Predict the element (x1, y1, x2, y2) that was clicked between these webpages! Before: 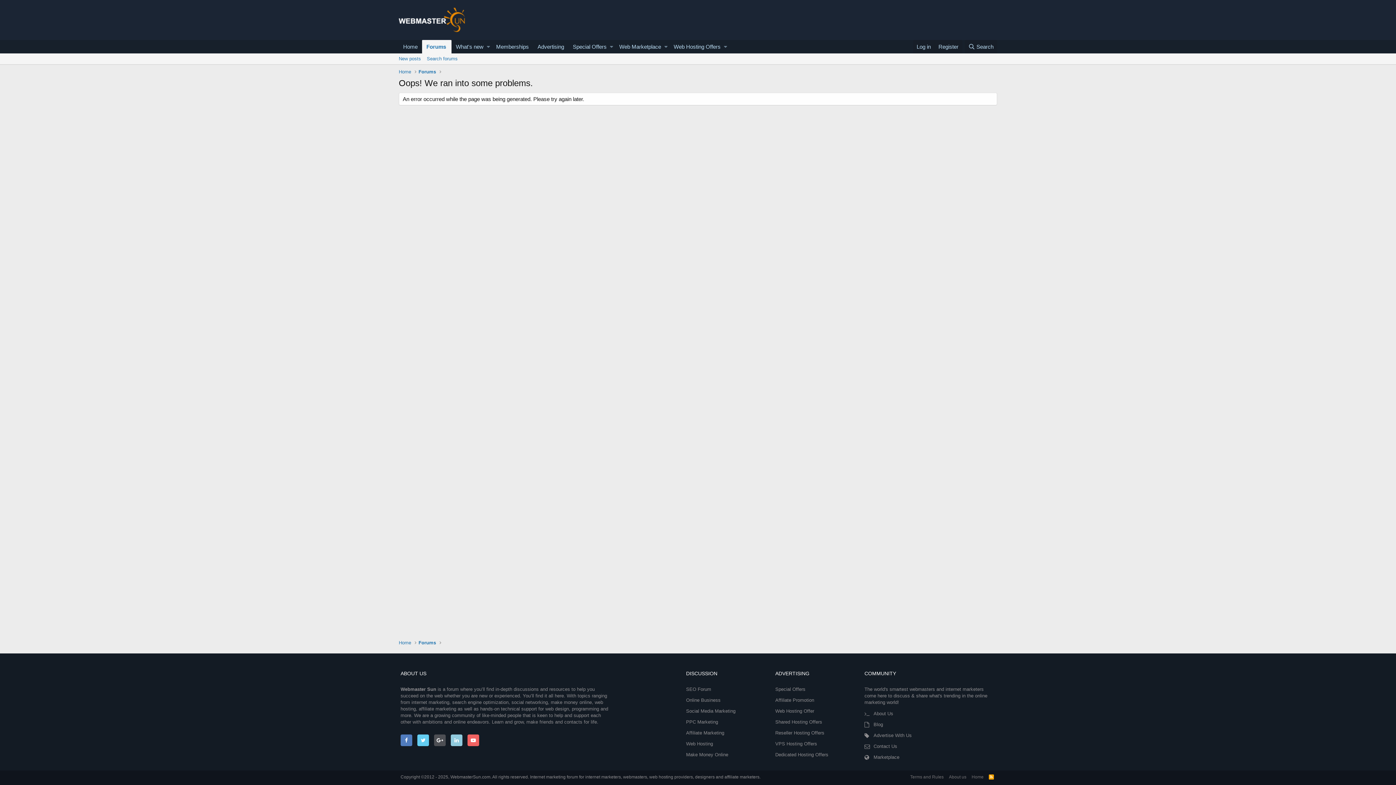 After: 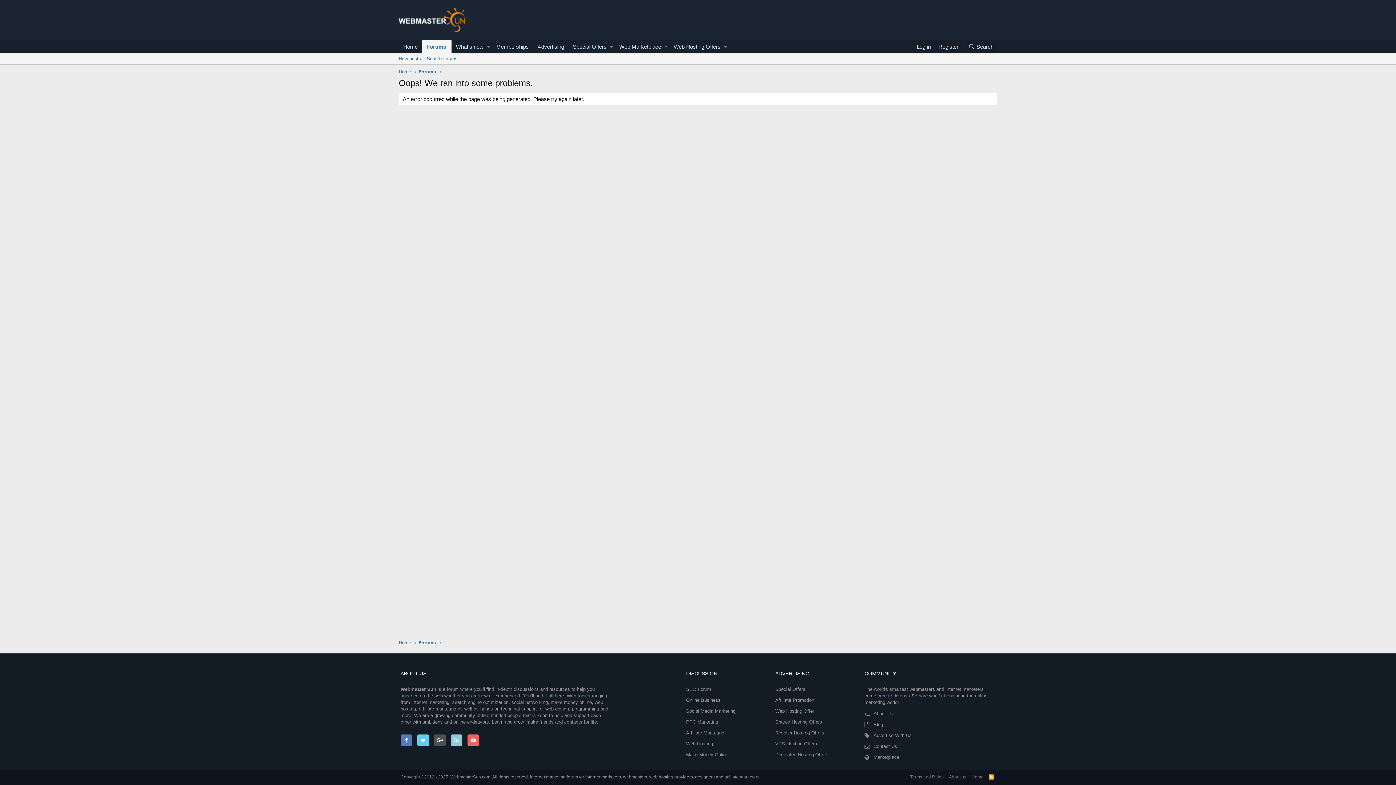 Action: label: Web Hosting Offers bbox: (669, 40, 722, 53)